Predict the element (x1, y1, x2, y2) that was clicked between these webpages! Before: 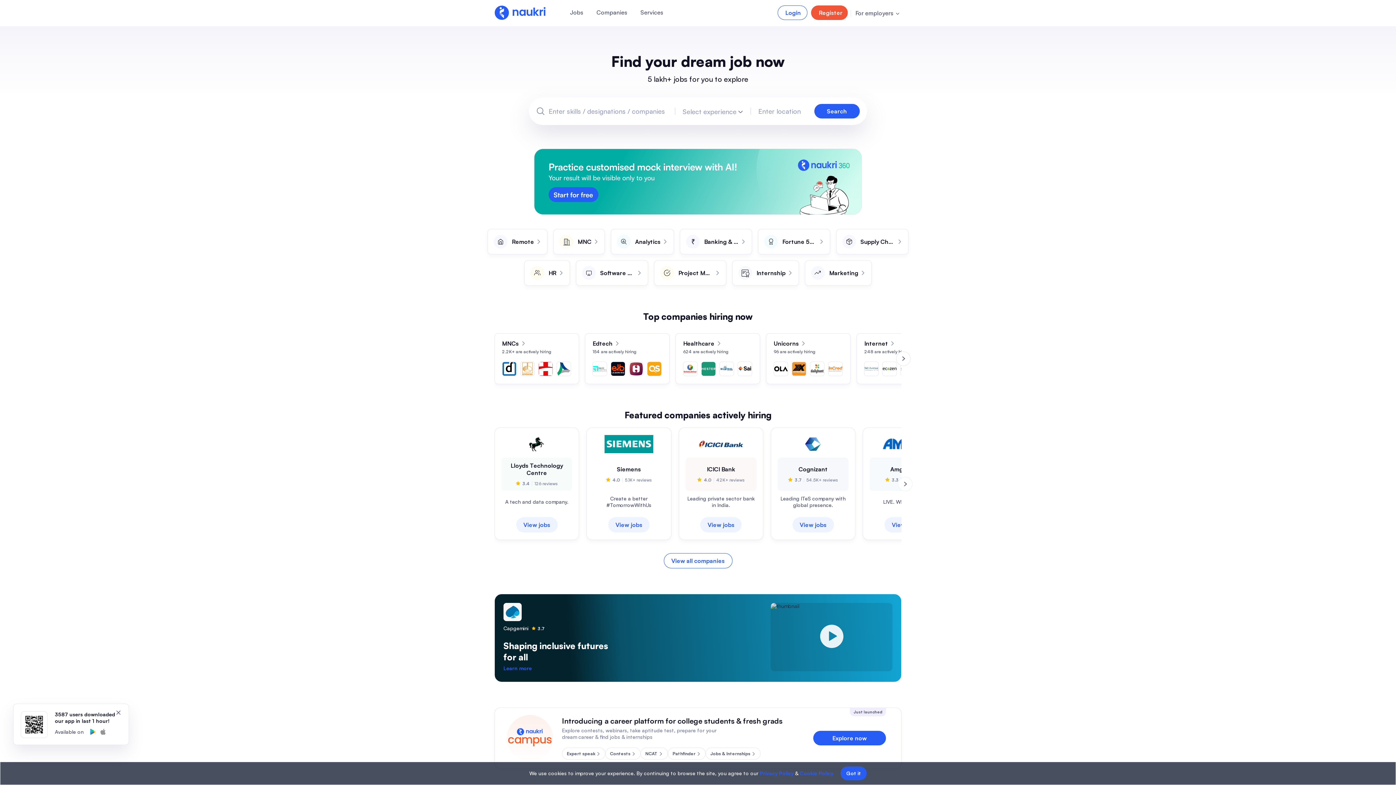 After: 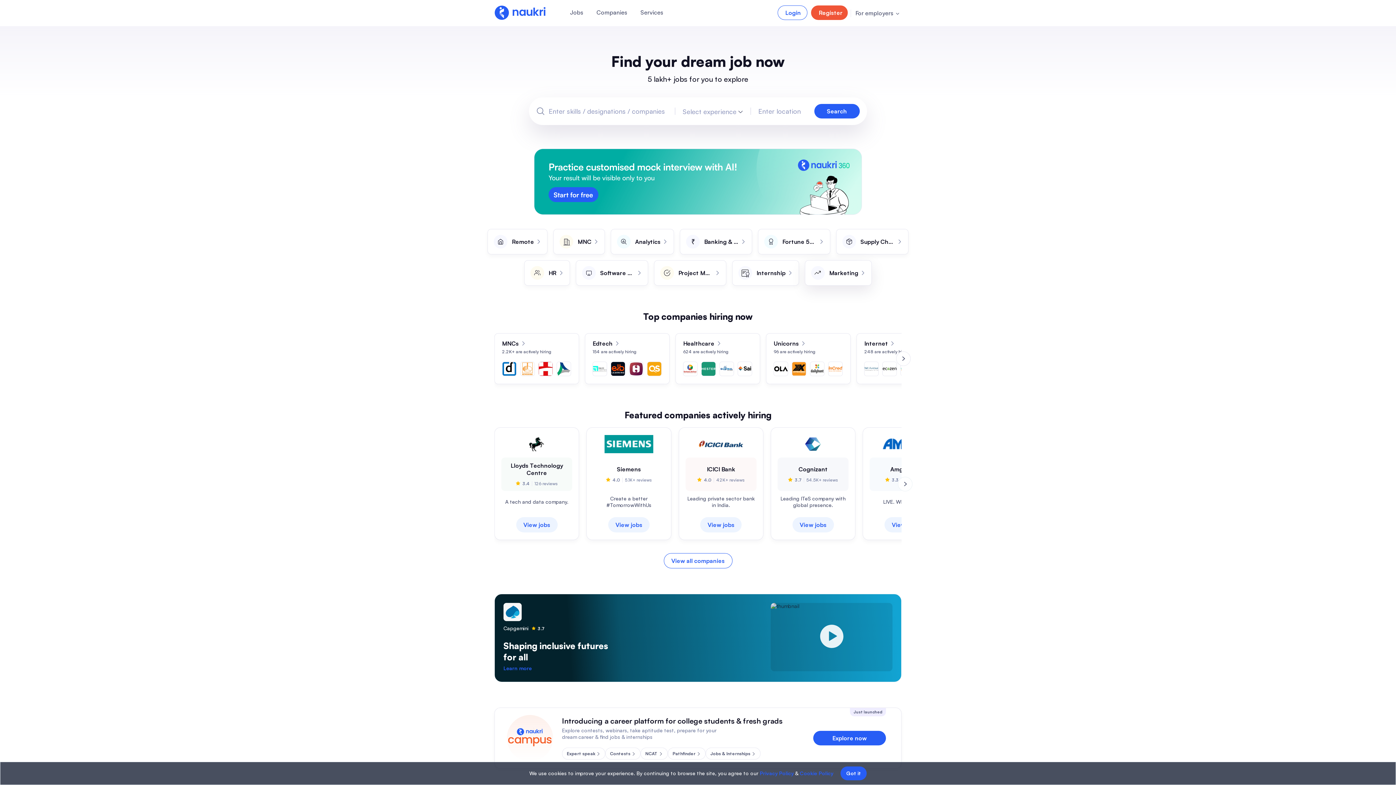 Action: label: Marketing bbox: (805, 260, 872, 285)